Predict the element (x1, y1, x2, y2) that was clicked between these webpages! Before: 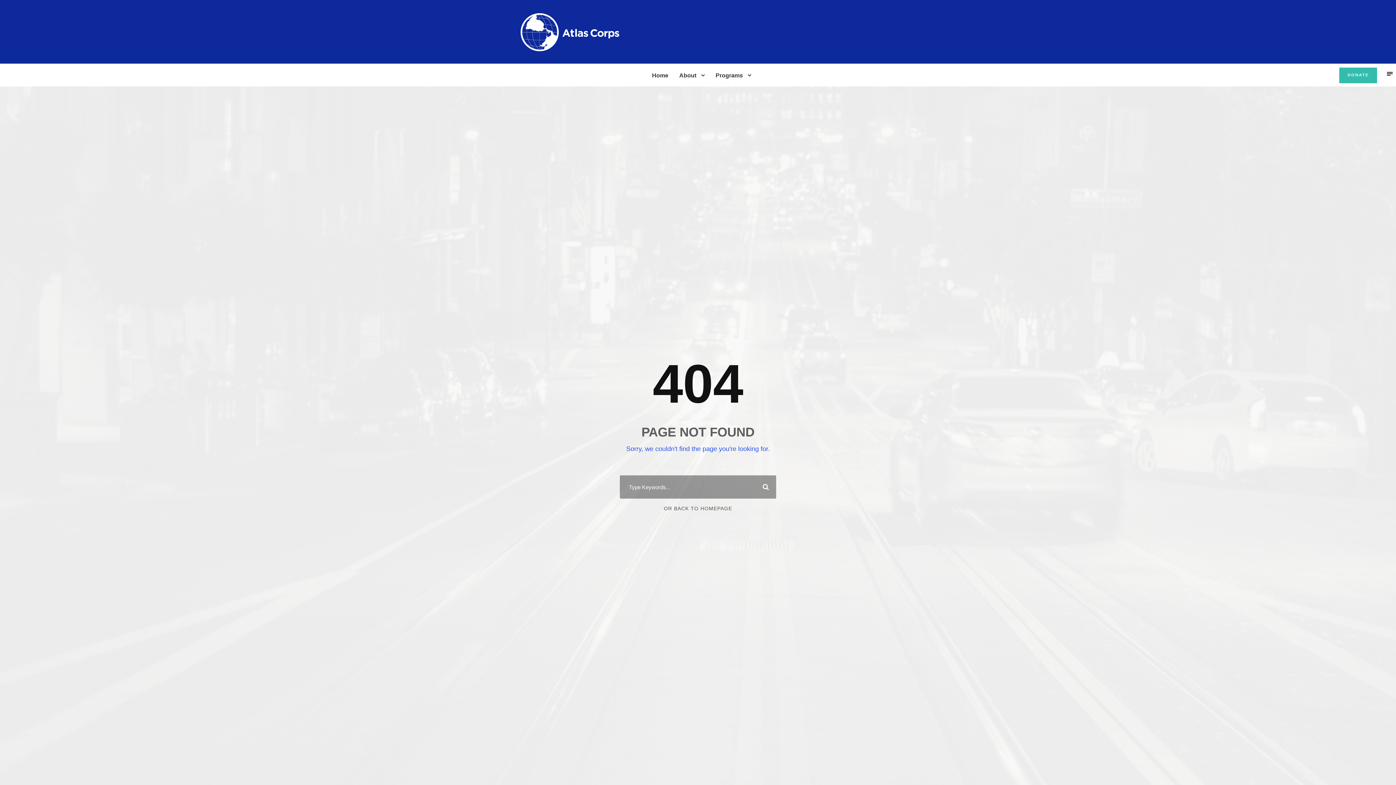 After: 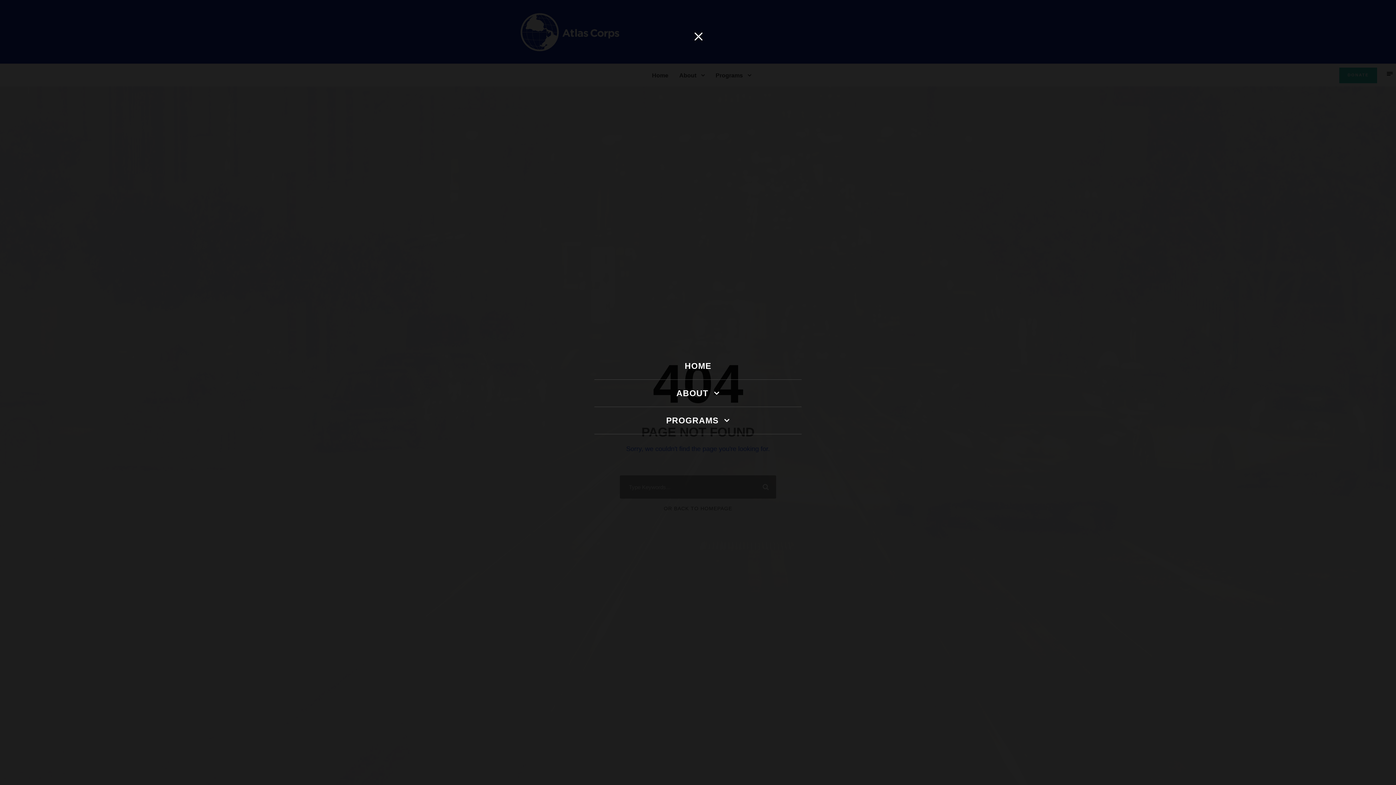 Action: bbox: (1384, 68, 1396, 79)